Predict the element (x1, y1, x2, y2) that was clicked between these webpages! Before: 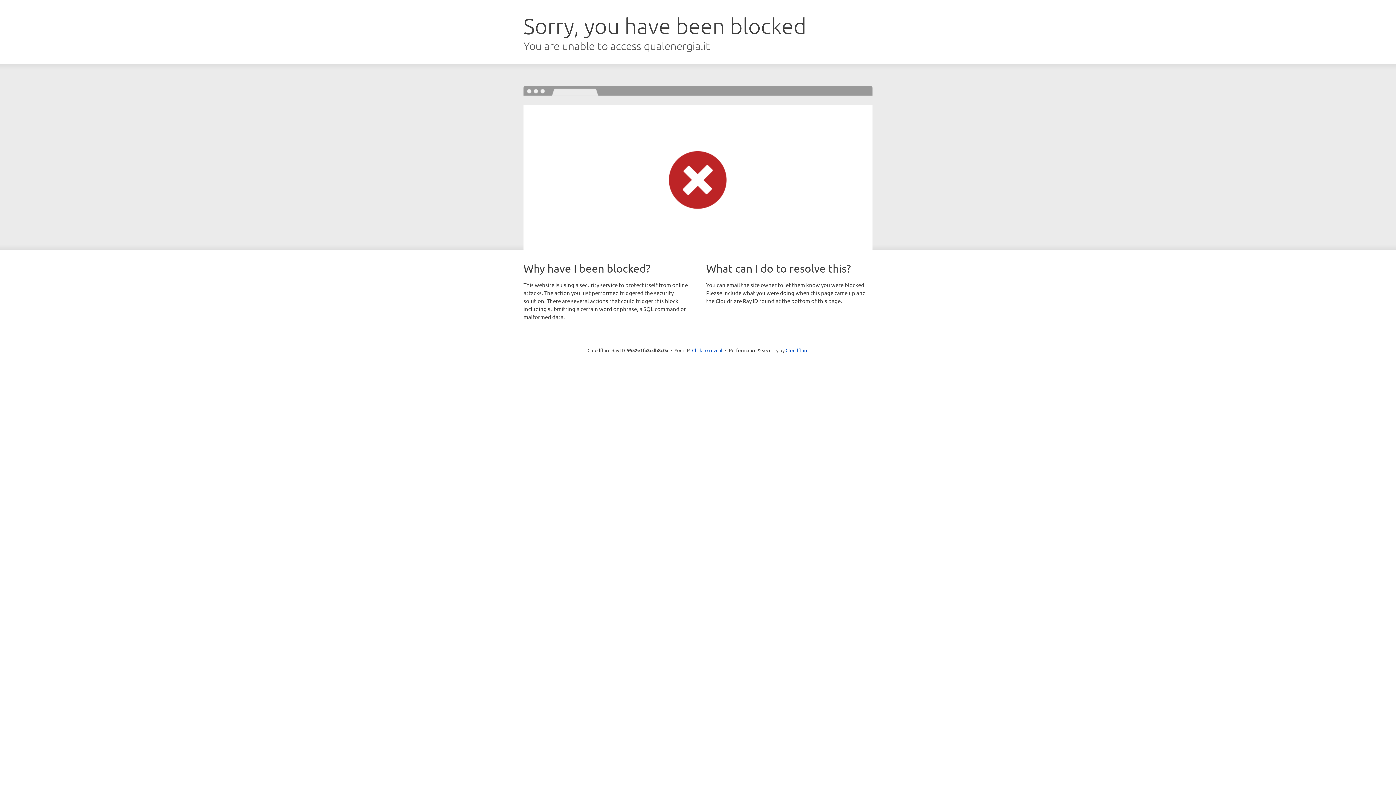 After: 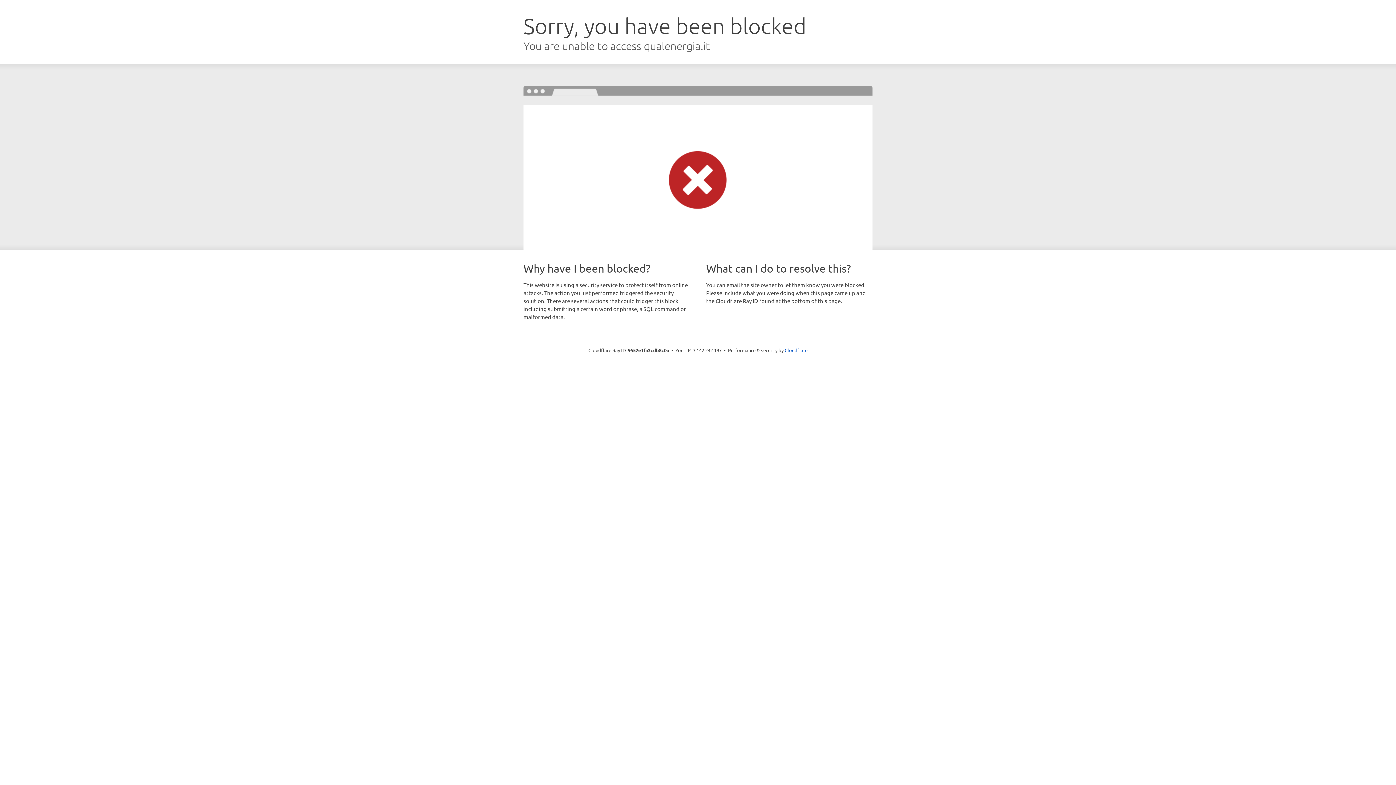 Action: bbox: (692, 346, 722, 353) label: Click to reveal